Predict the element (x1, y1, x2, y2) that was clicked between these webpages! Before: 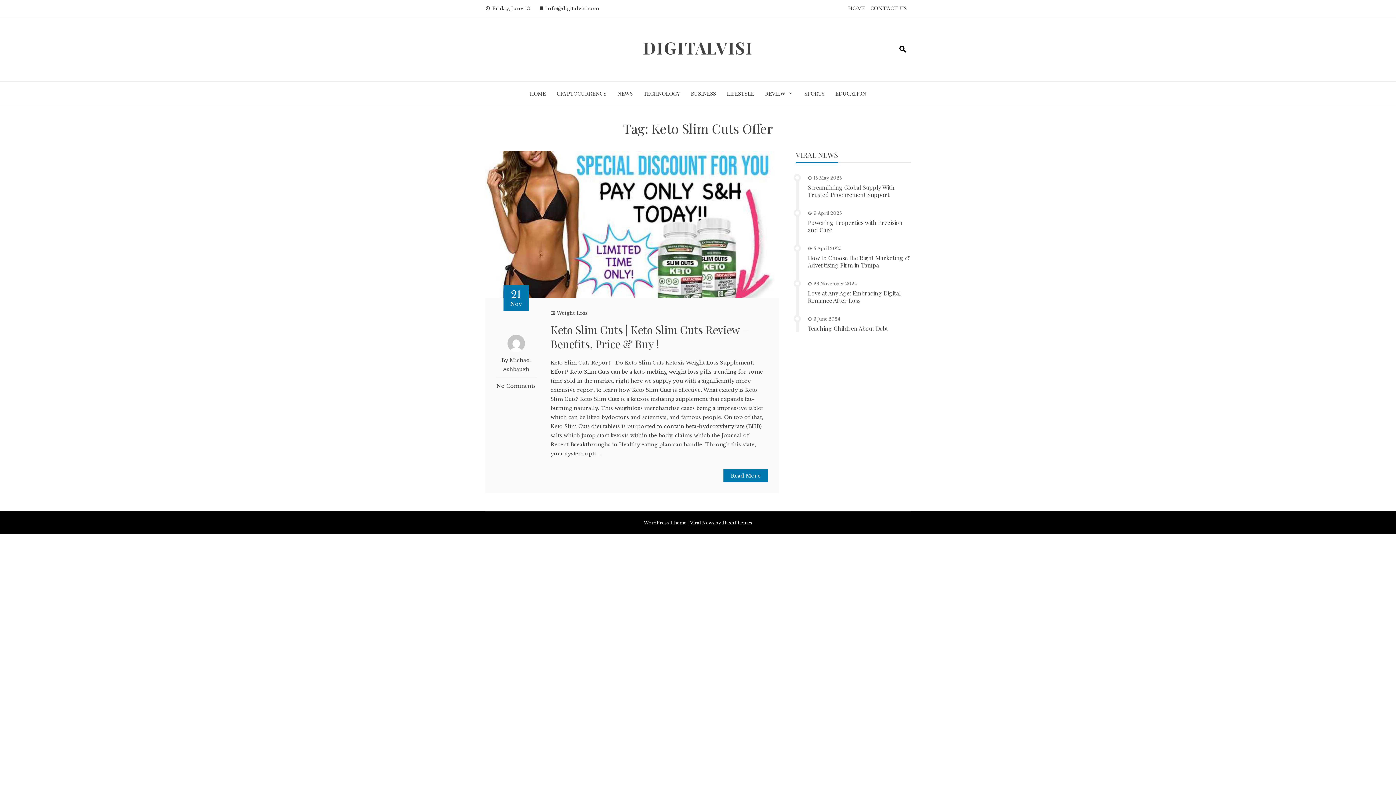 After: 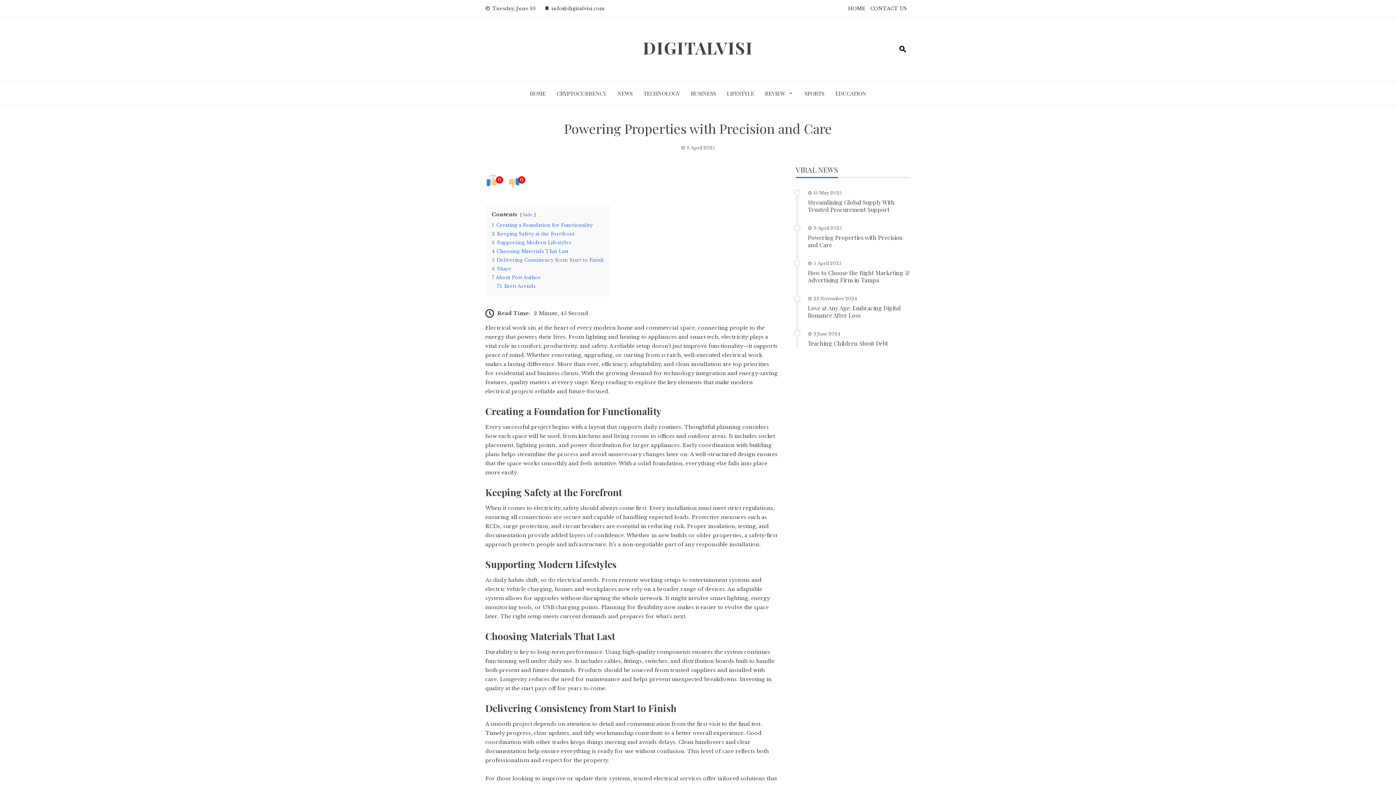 Action: label: Powering Properties with Precision and Care bbox: (808, 218, 902, 233)